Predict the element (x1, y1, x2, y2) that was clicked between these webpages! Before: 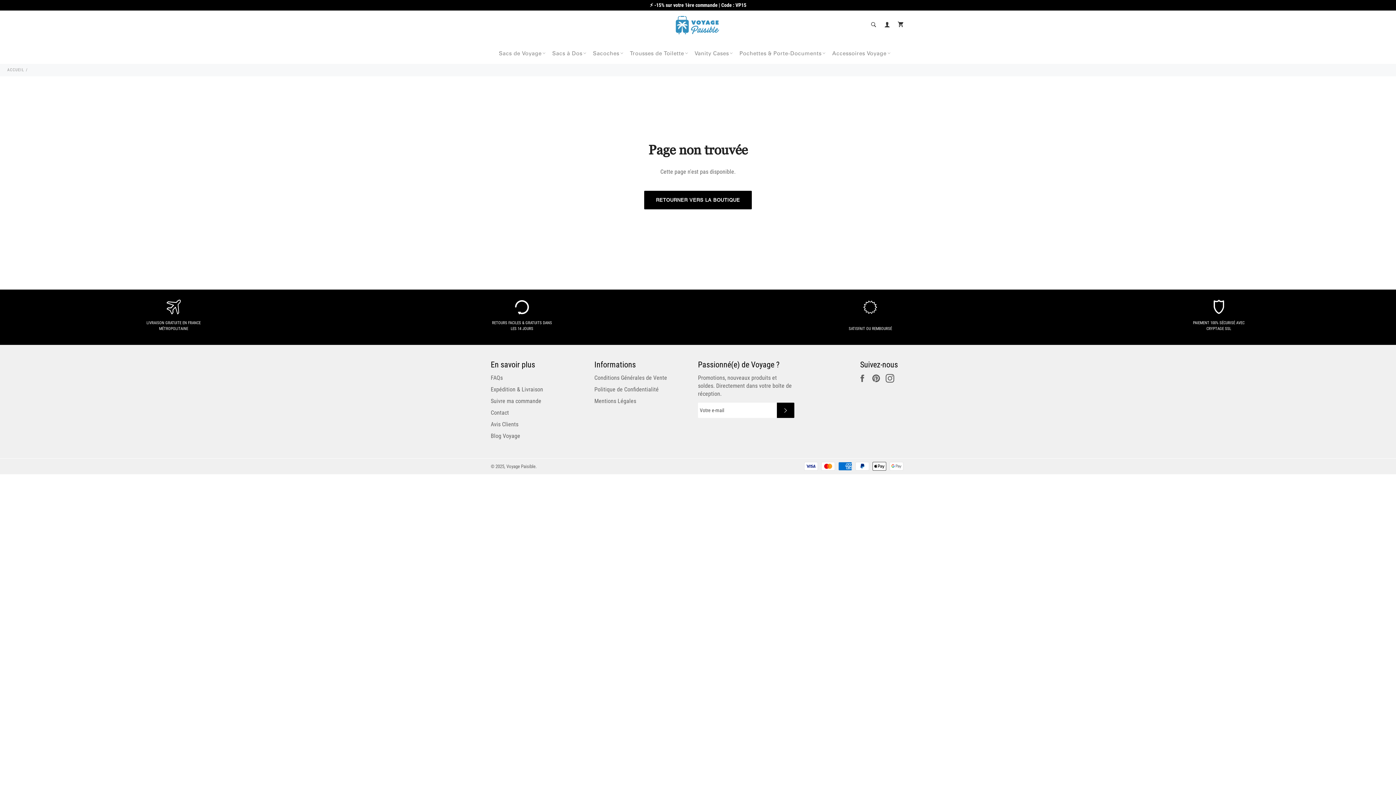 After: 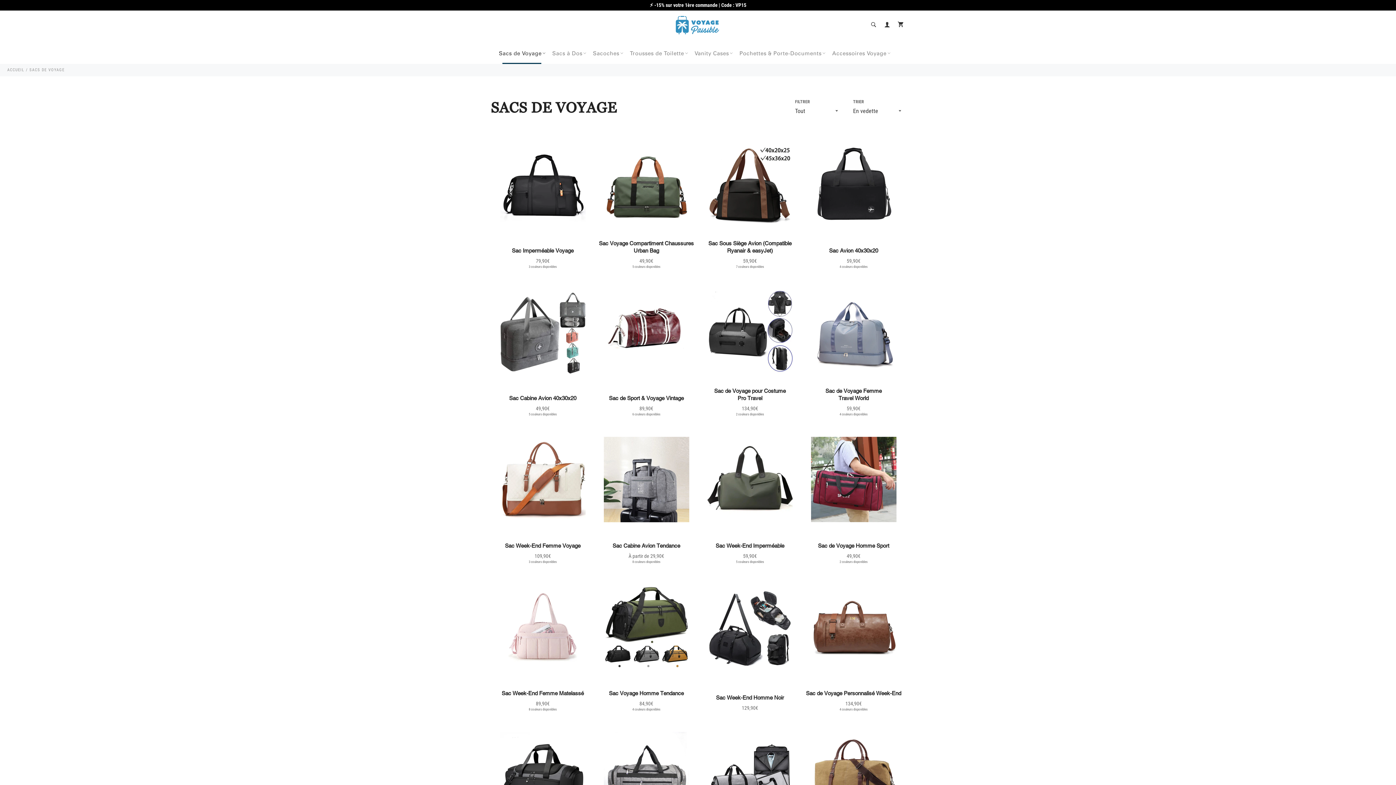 Action: label: Sacs de Voyage bbox: (495, 42, 548, 64)